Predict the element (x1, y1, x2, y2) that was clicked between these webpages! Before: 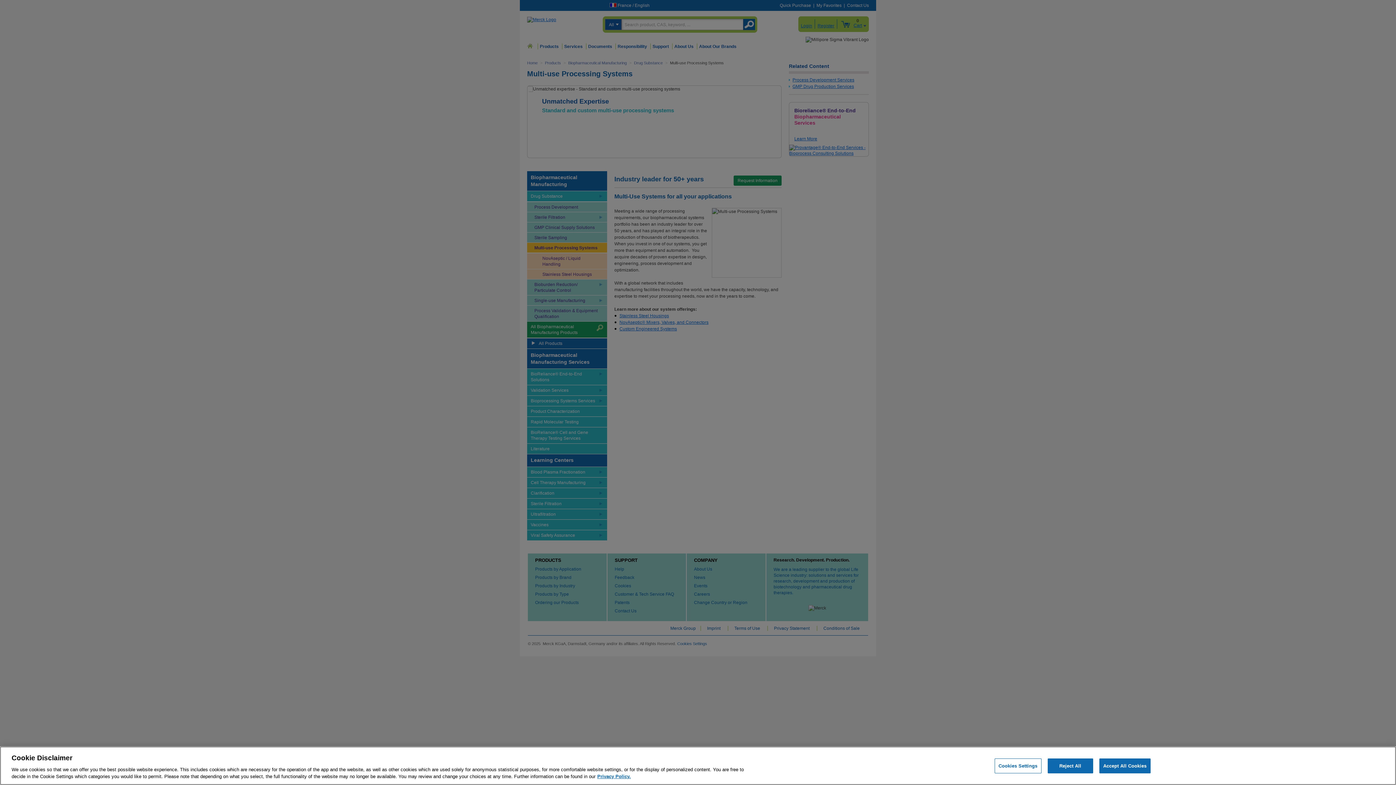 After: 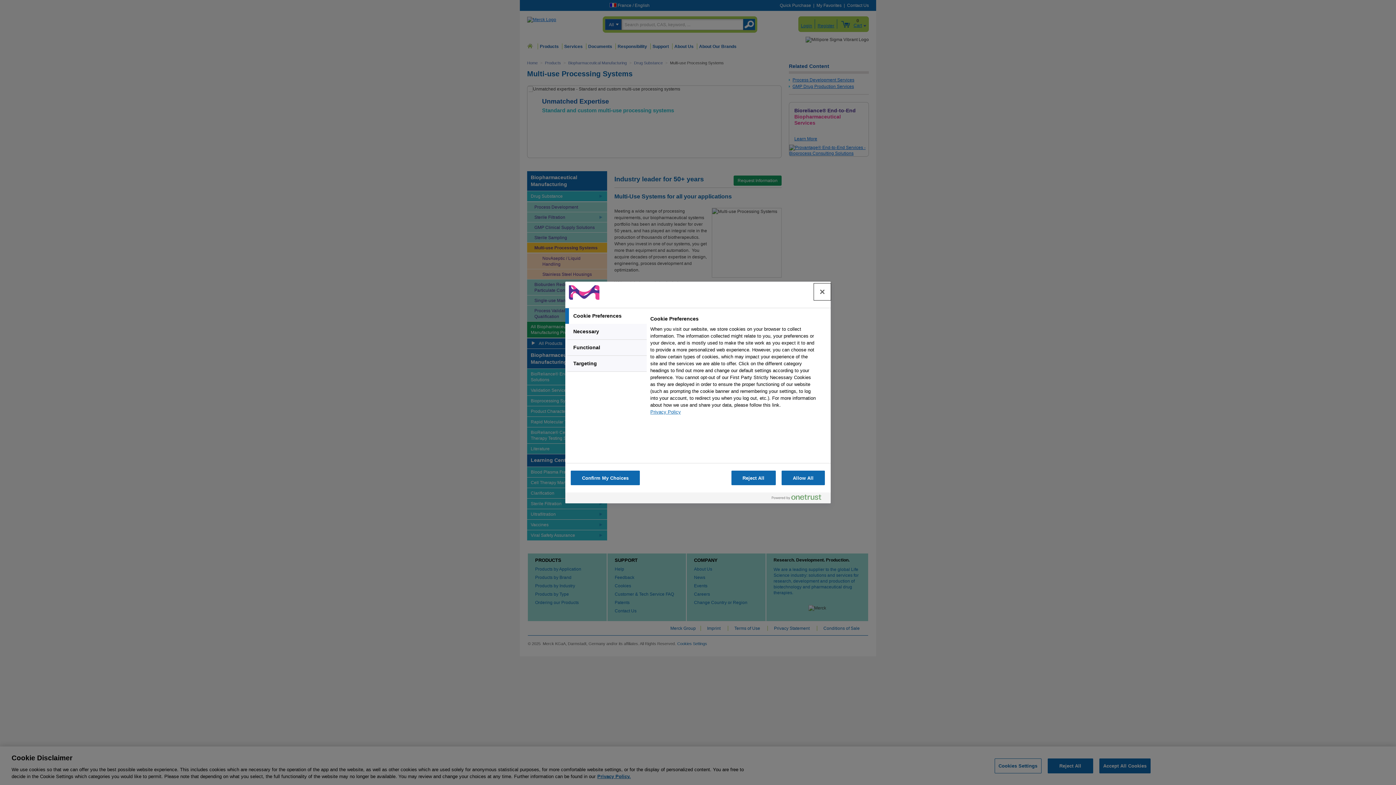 Action: label: Cookies Settings bbox: (994, 758, 1041, 773)